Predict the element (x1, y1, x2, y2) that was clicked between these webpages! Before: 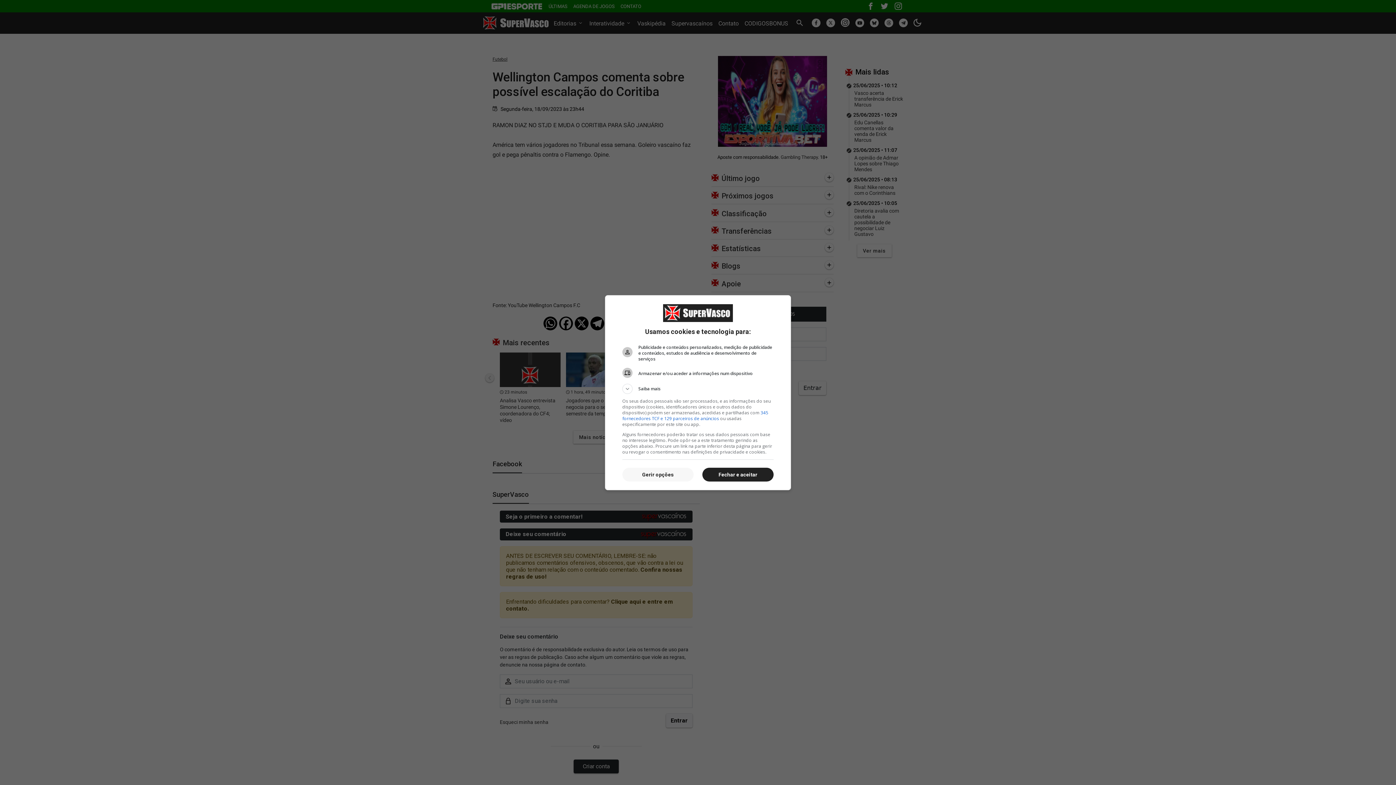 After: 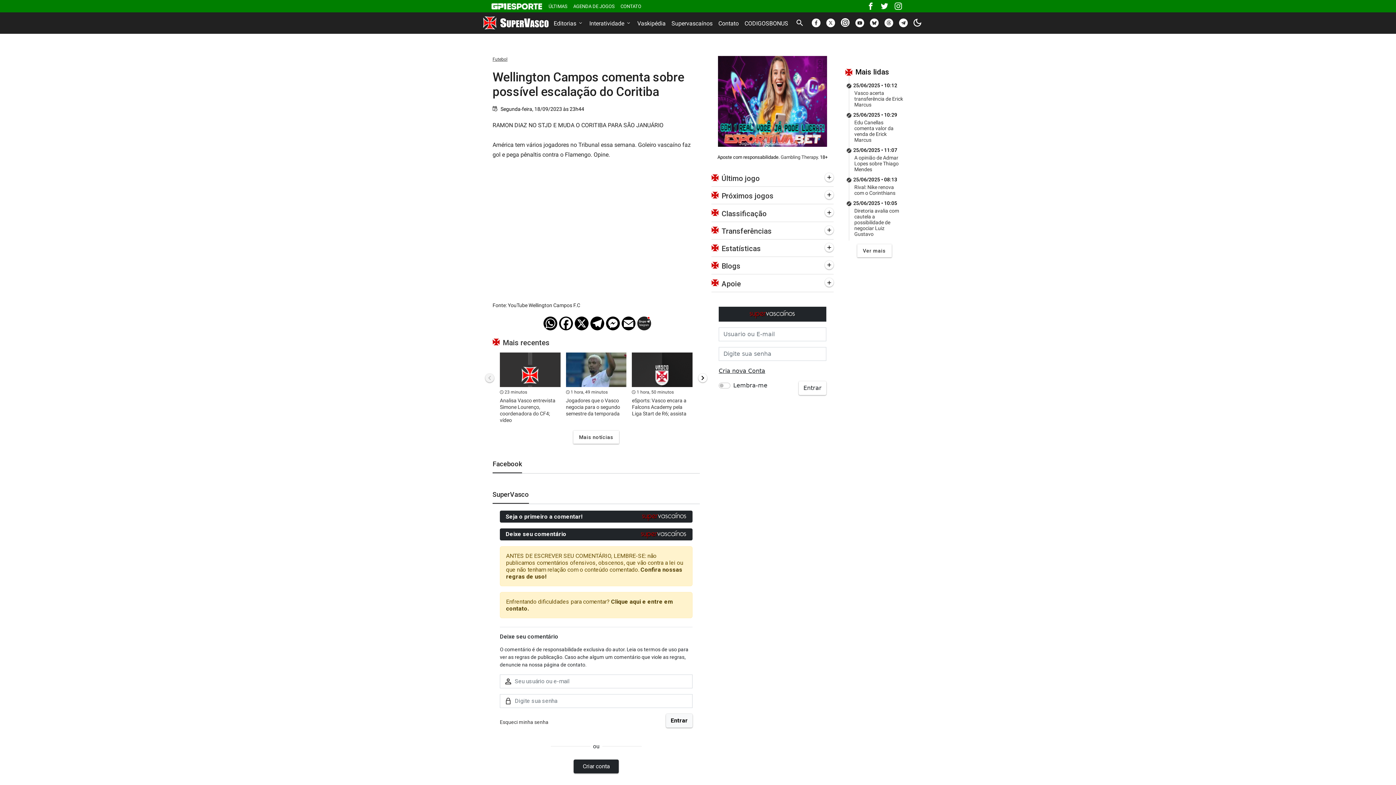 Action: label: Fechar e aceitar bbox: (702, 468, 773, 481)